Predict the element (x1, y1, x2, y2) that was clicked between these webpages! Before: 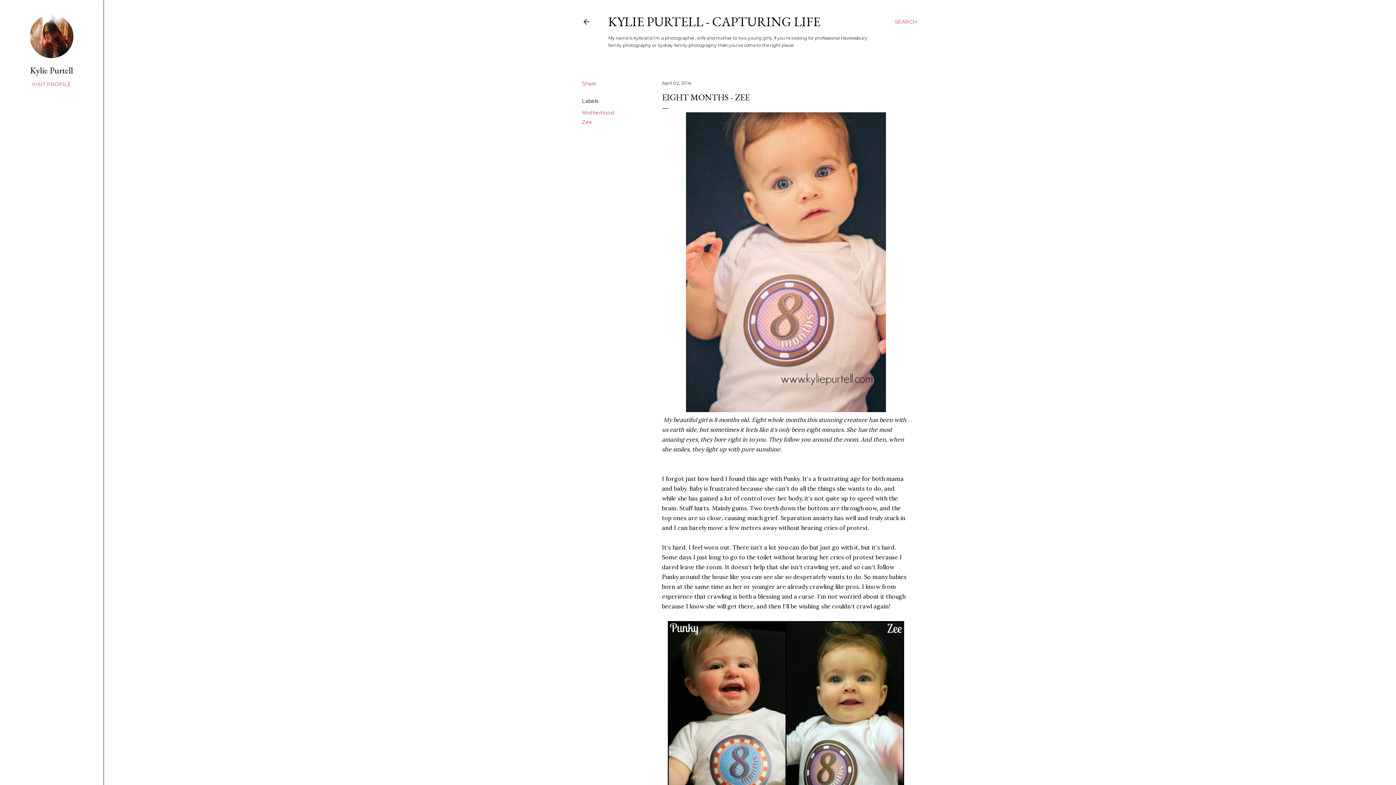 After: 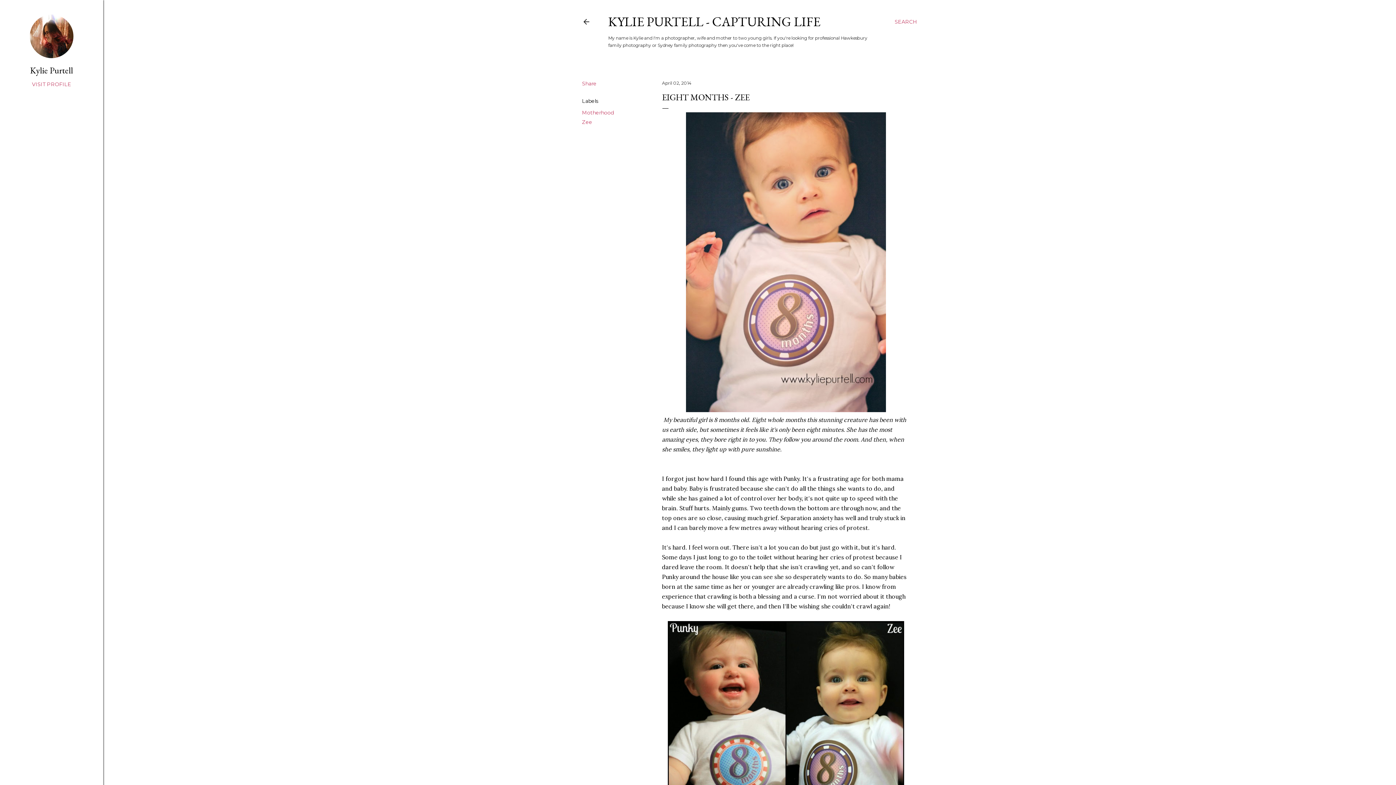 Action: label: April 02, 2014 bbox: (662, 80, 691, 85)